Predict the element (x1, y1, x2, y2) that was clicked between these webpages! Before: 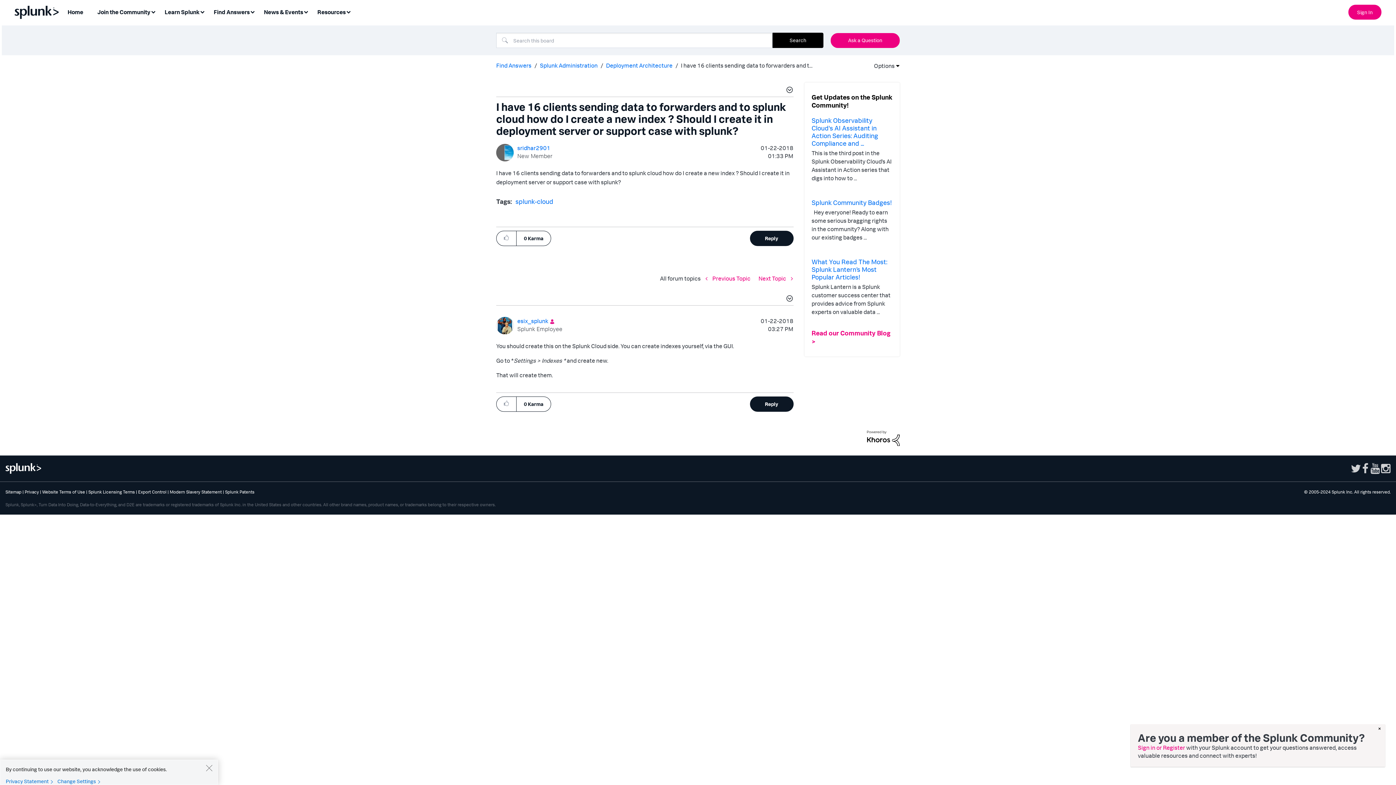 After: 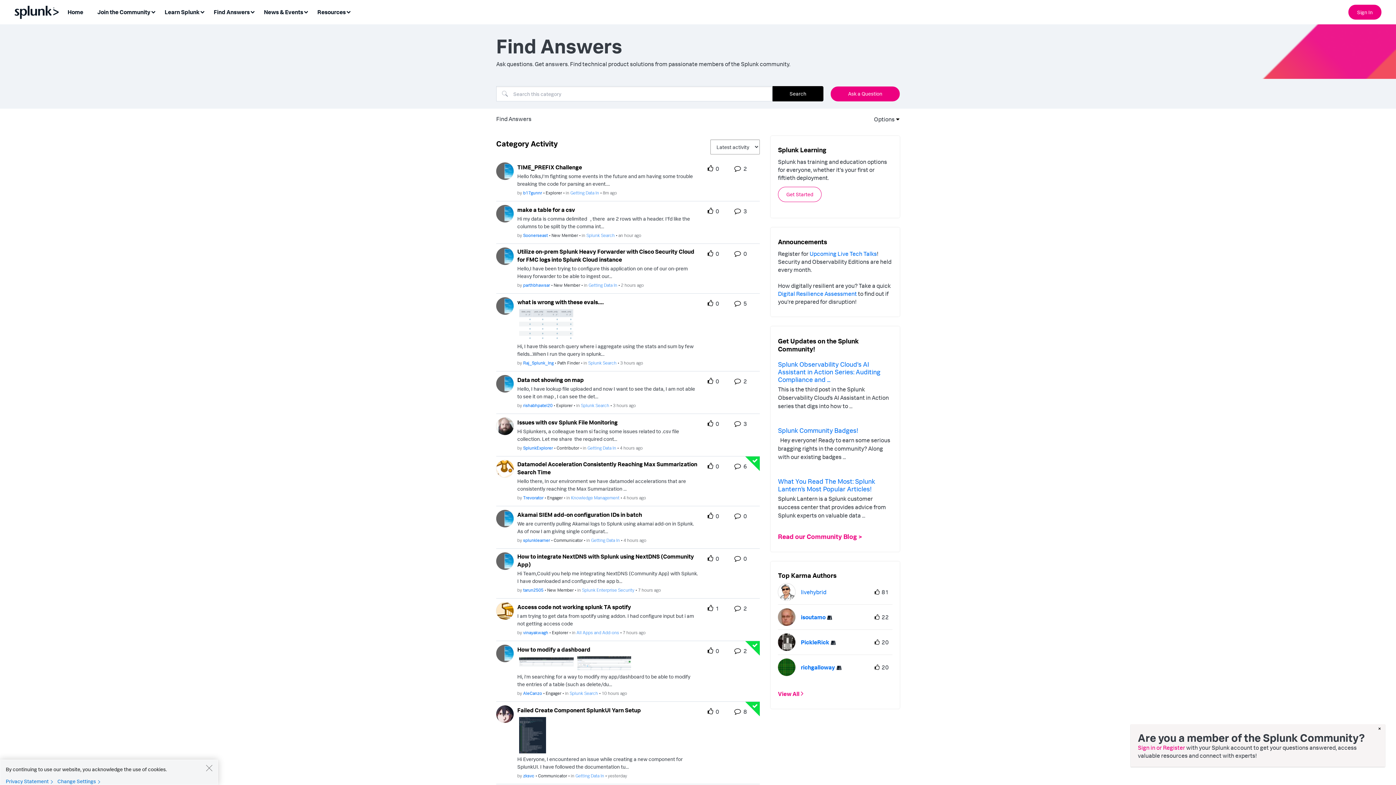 Action: label: Find Answers bbox: (496, 61, 531, 68)